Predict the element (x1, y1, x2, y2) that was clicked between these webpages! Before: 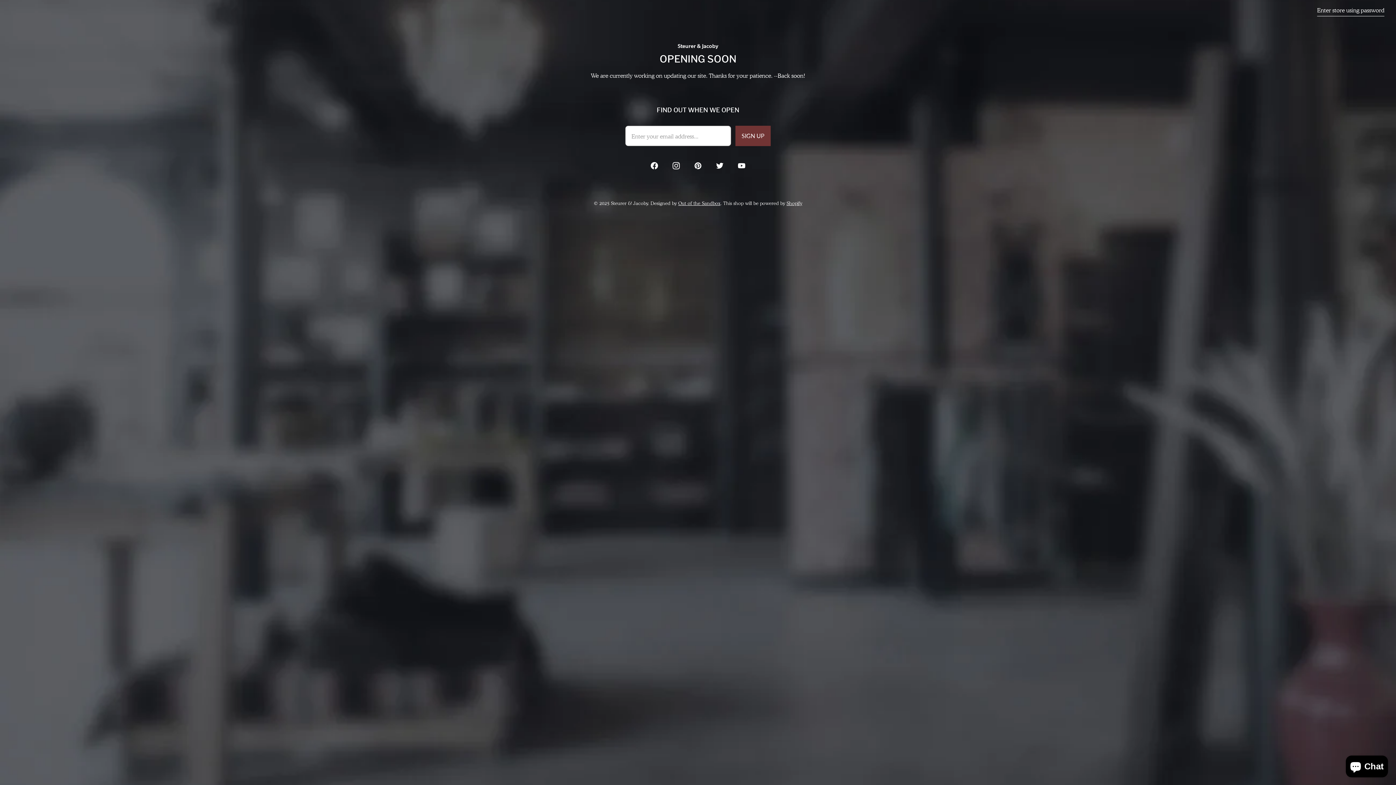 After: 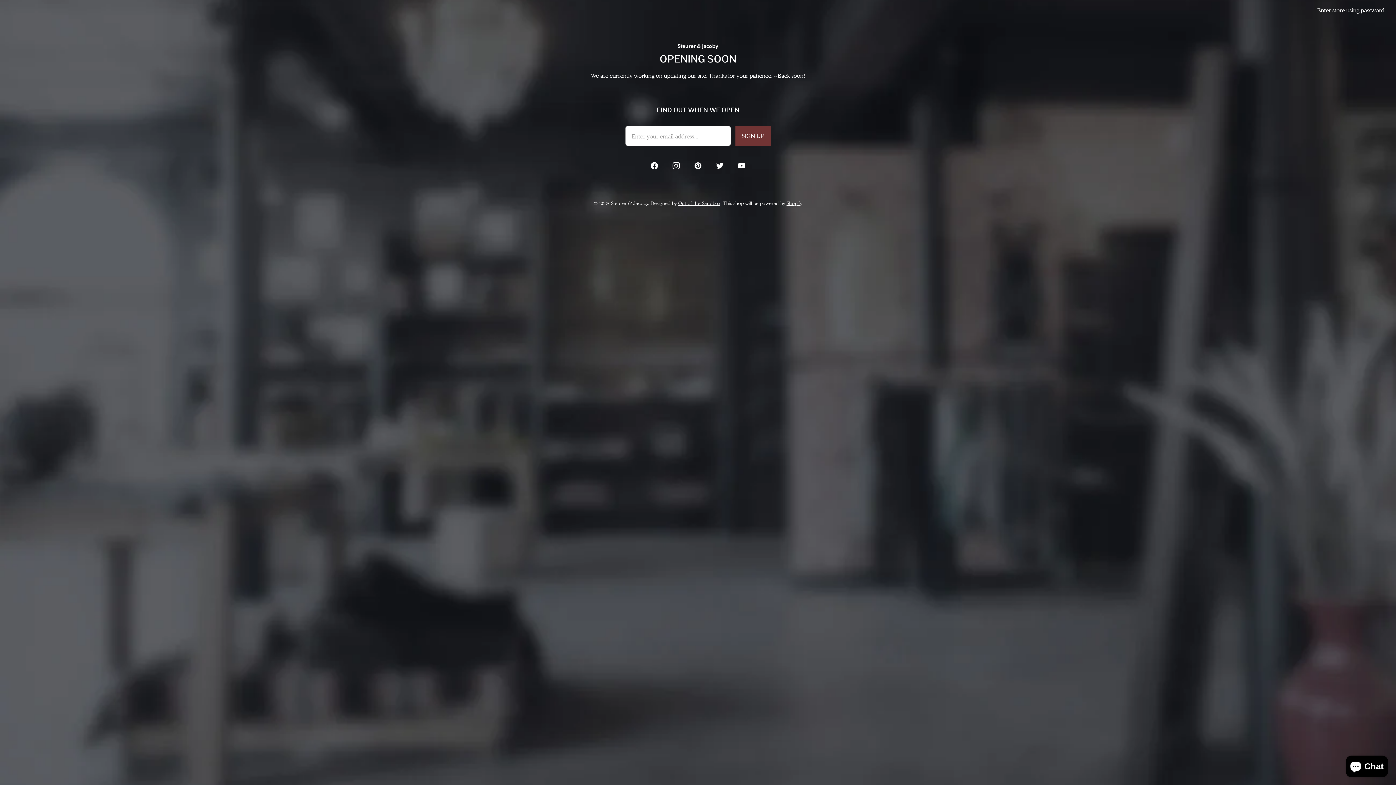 Action: label: Out of the Sandbox bbox: (678, 200, 720, 206)